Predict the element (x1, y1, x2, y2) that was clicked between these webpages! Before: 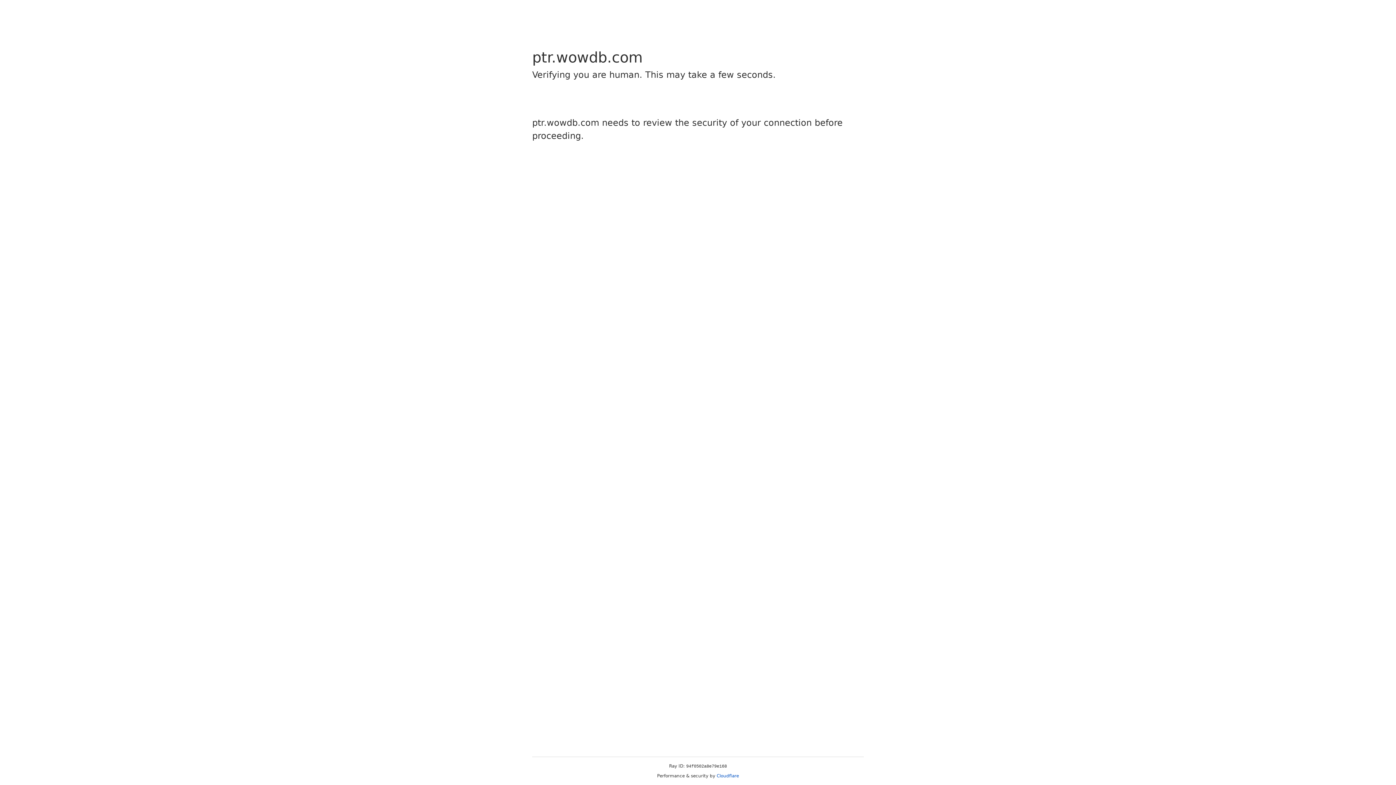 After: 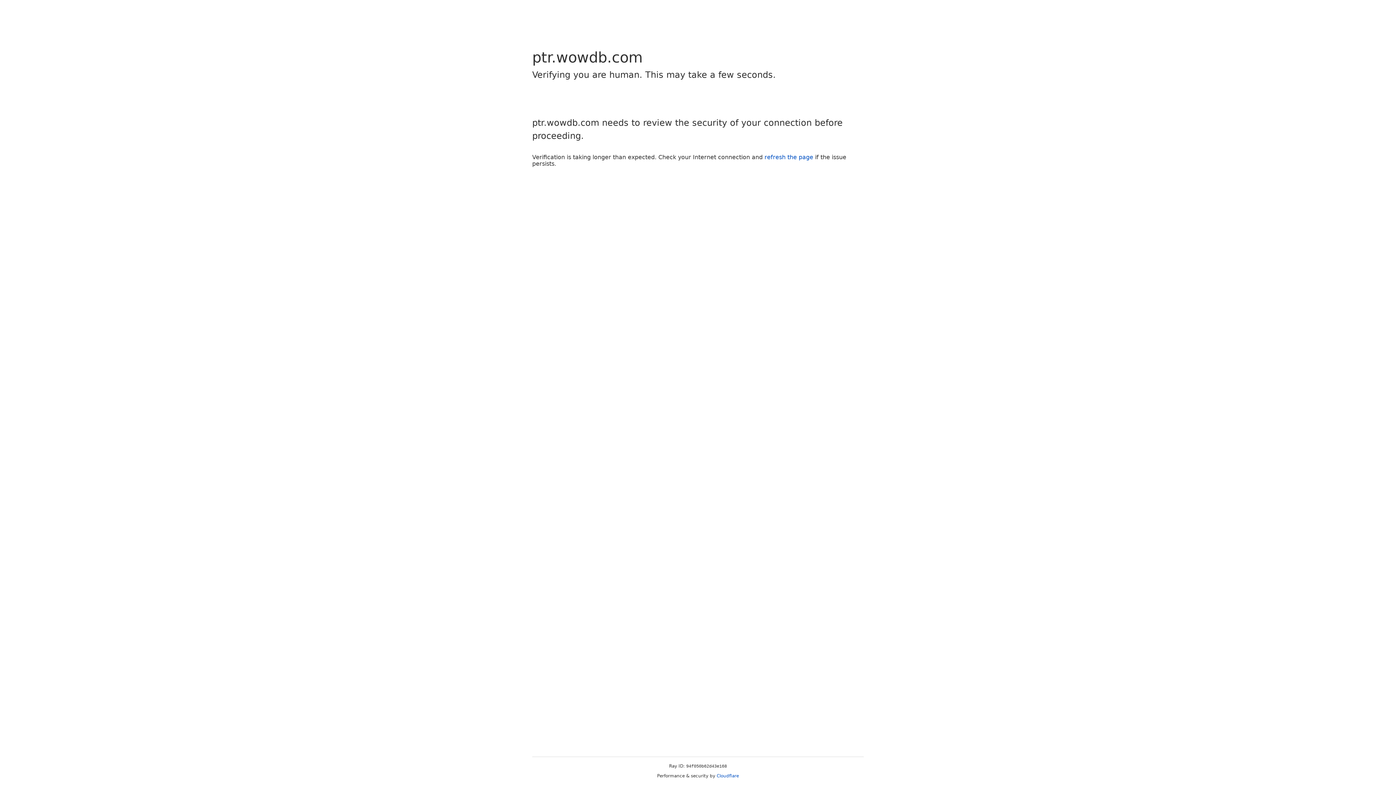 Action: bbox: (716, 773, 739, 778) label: Cloudflare